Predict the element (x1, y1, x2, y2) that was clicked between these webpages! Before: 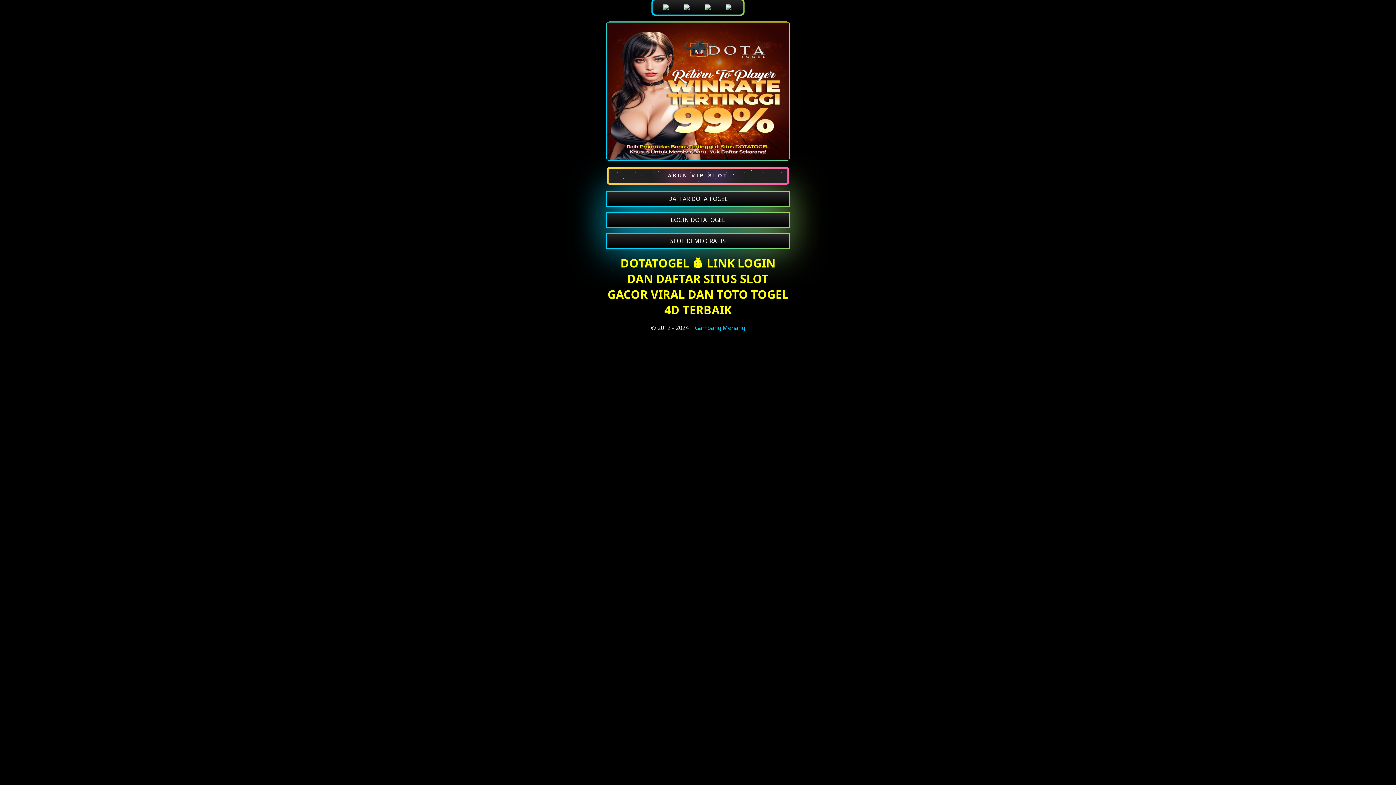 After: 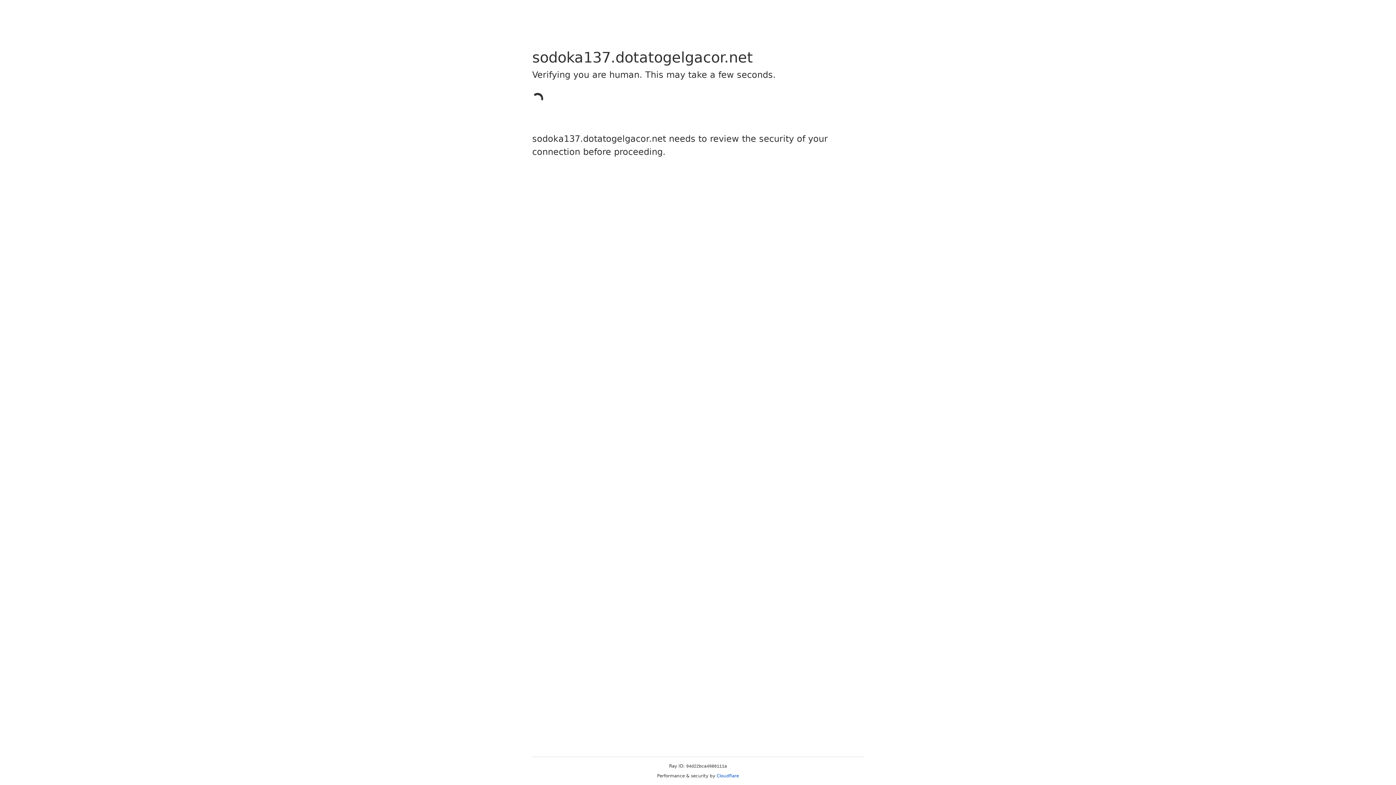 Action: bbox: (680, 0, 695, 14)